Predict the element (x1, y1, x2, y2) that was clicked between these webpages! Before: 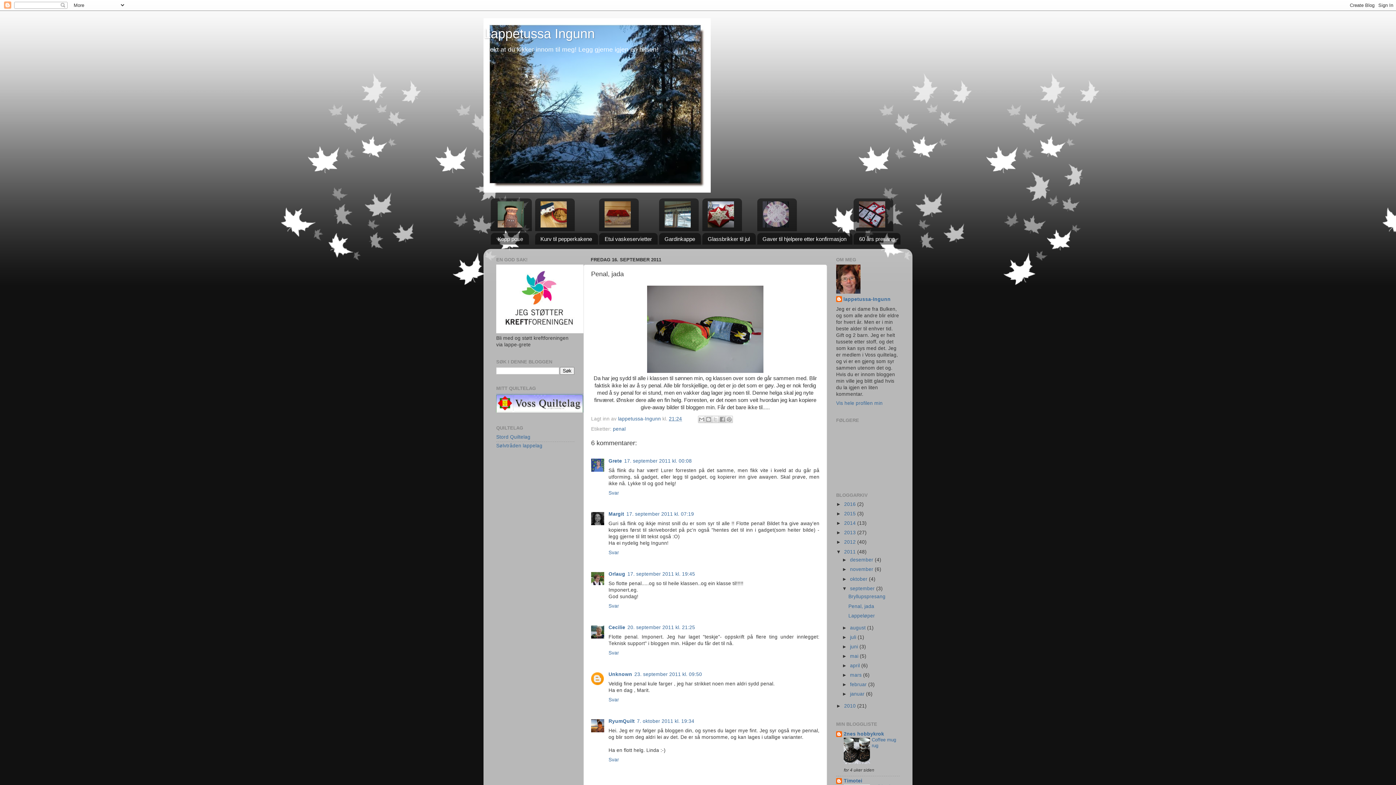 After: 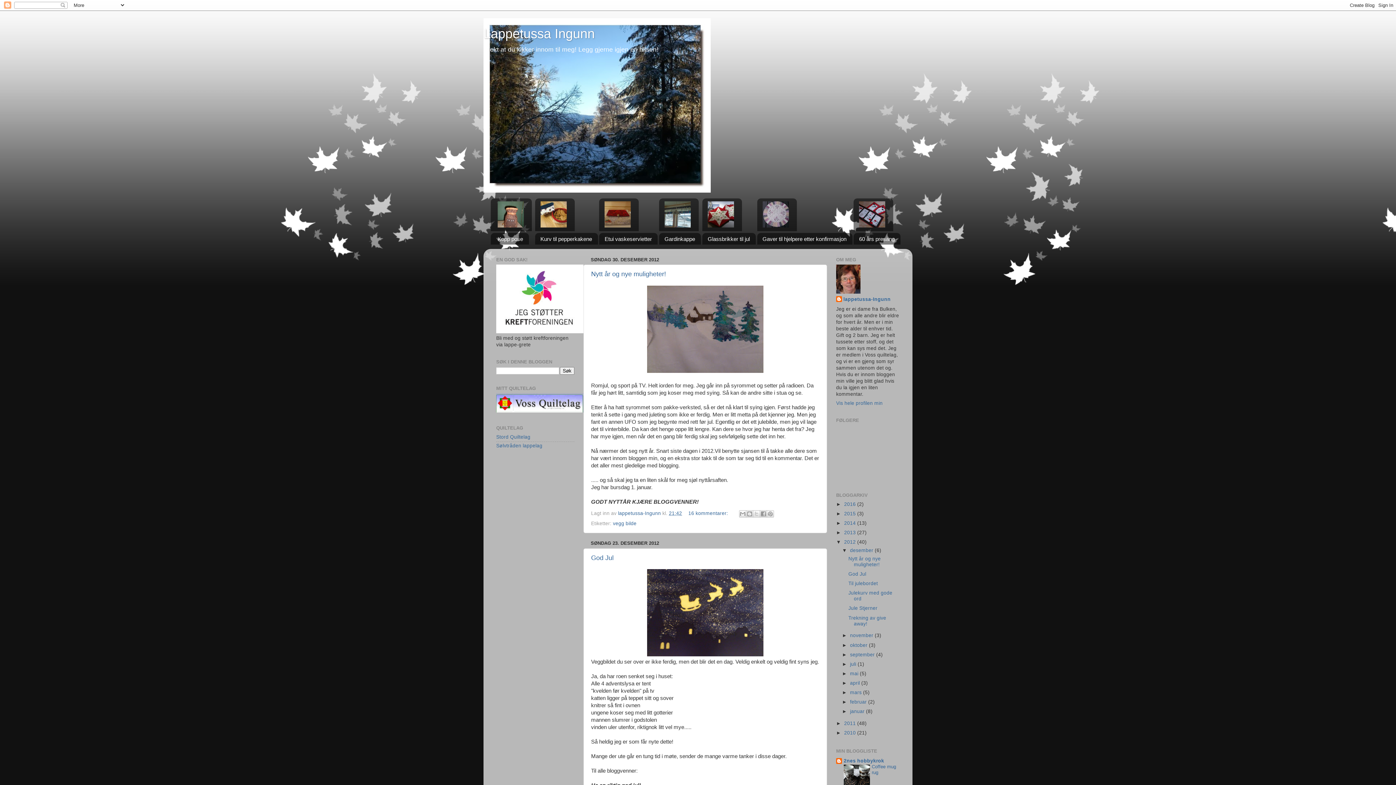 Action: bbox: (844, 539, 857, 545) label: 2012 